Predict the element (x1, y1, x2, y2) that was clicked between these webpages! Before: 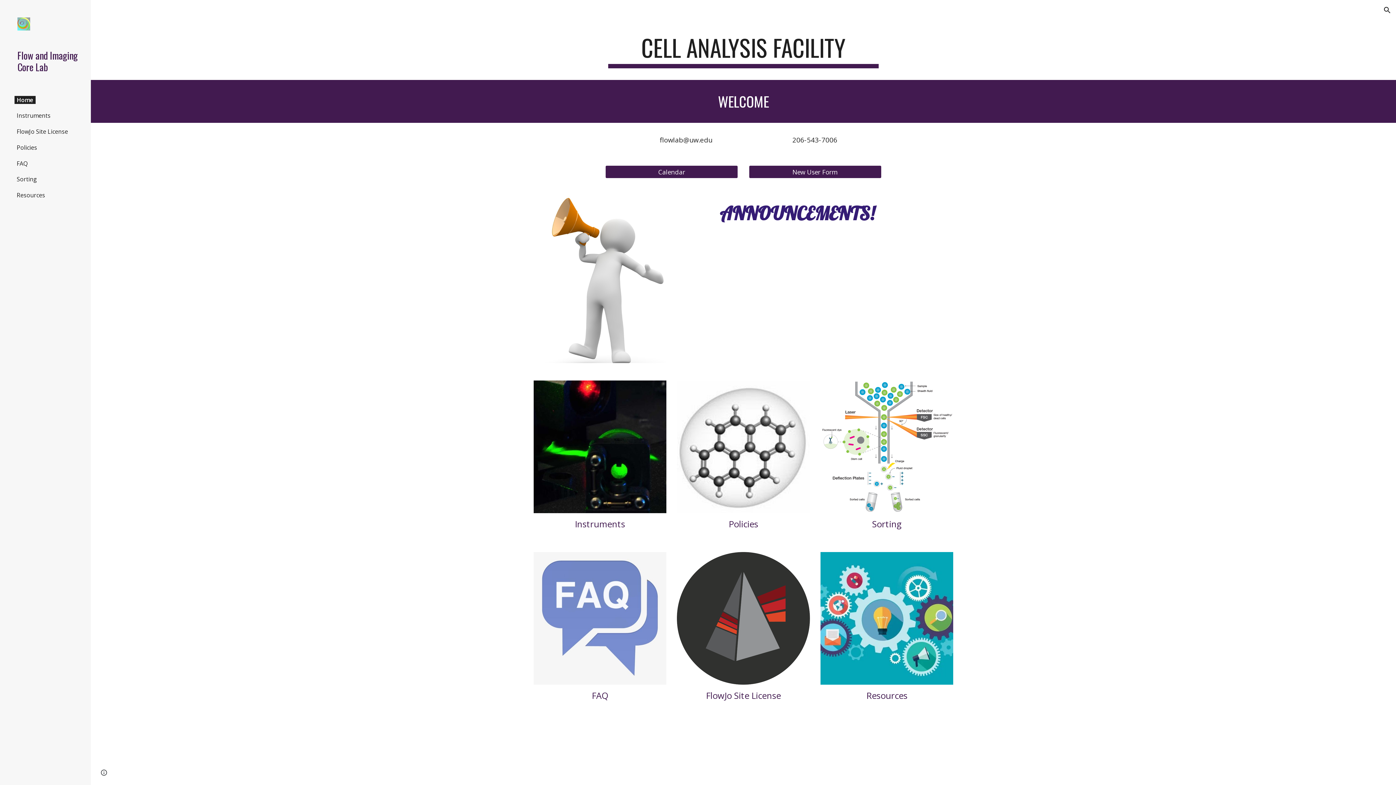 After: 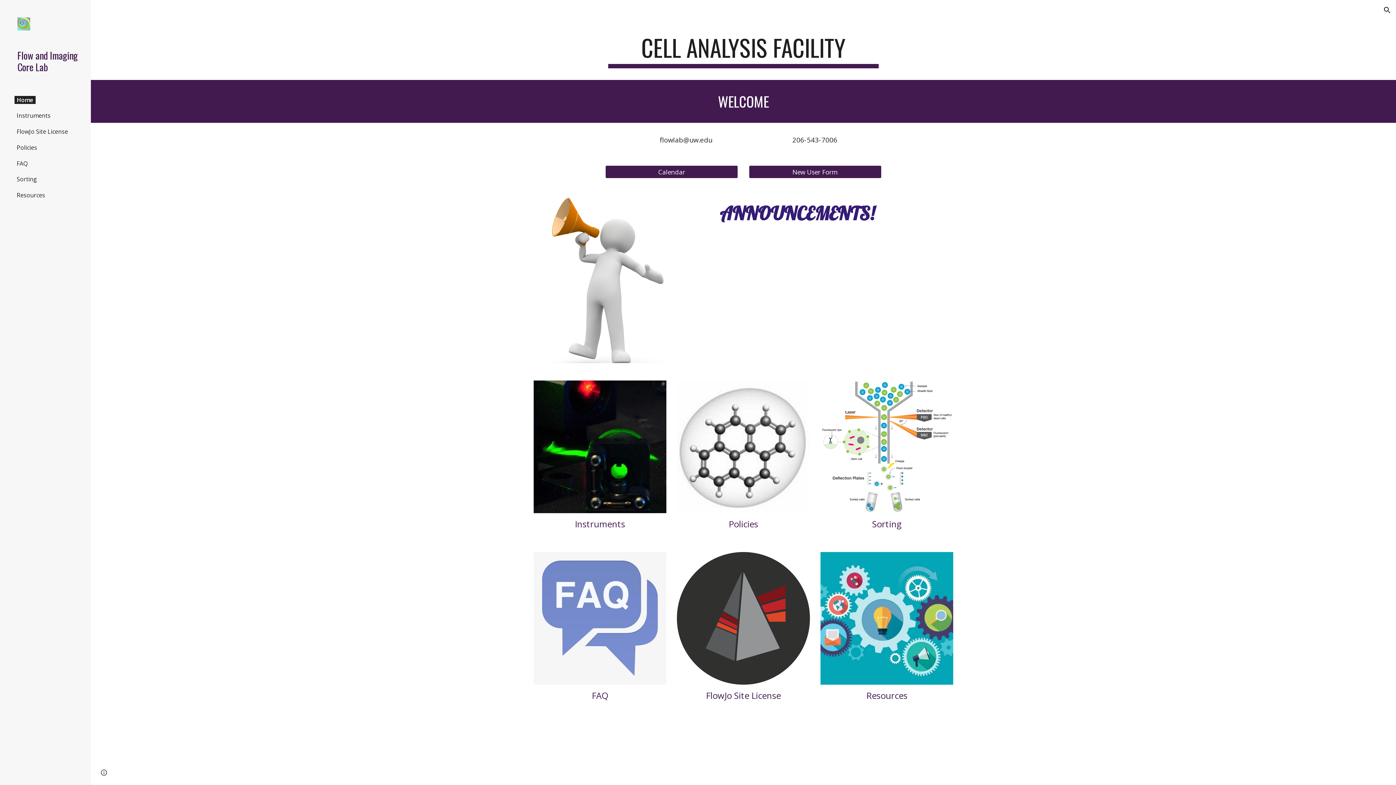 Action: label: Flow and Imaging Core Lab bbox: (17, 49, 79, 72)